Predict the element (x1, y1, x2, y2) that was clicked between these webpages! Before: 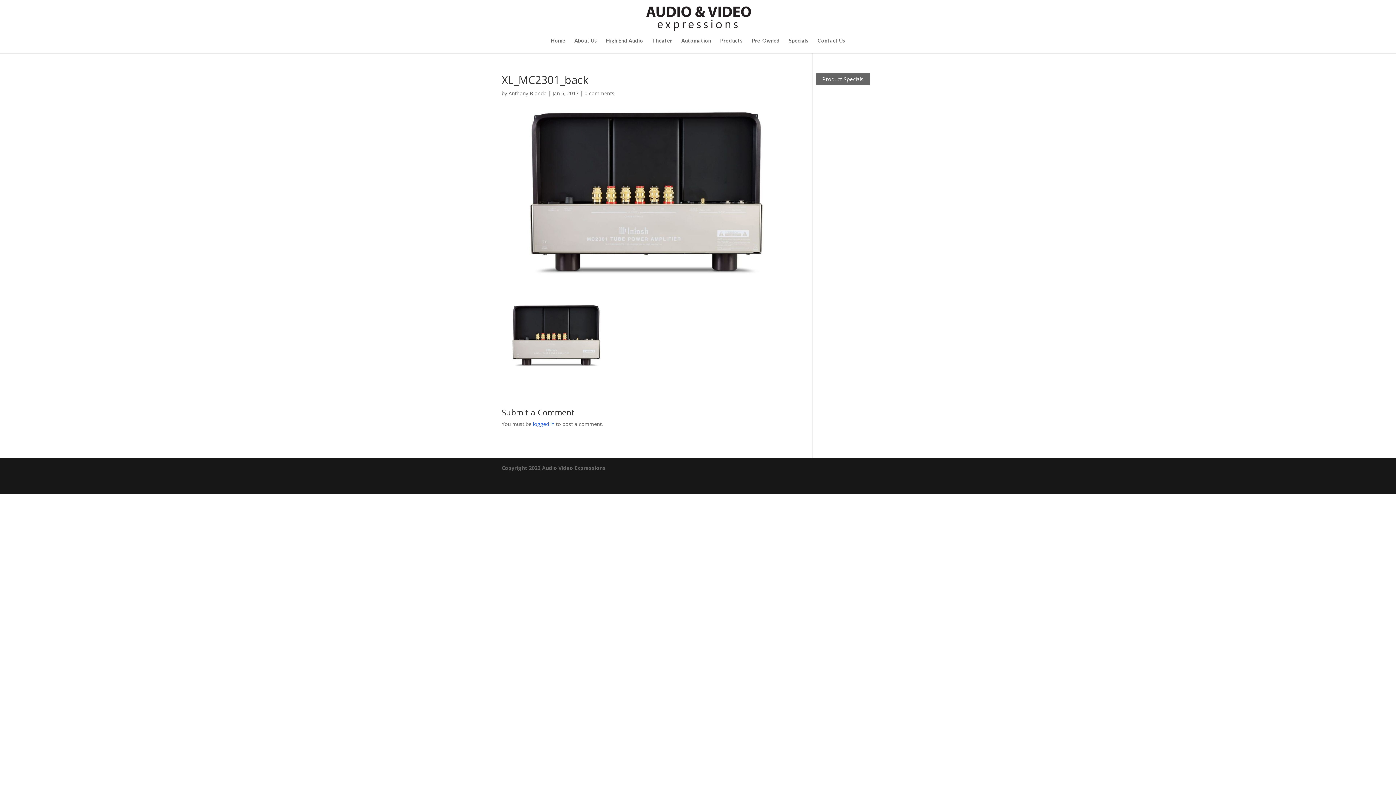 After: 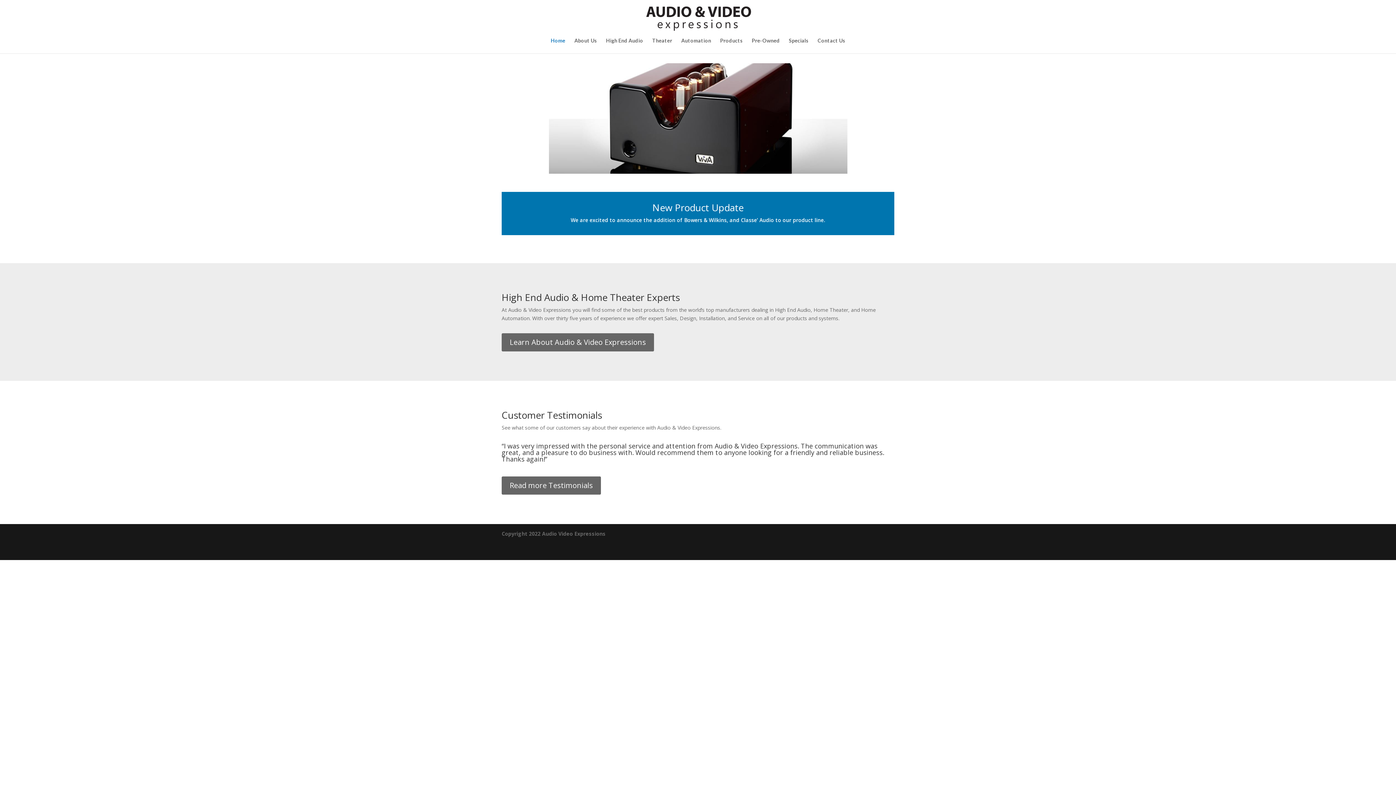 Action: label: Anthony Biondo bbox: (508, 89, 546, 96)